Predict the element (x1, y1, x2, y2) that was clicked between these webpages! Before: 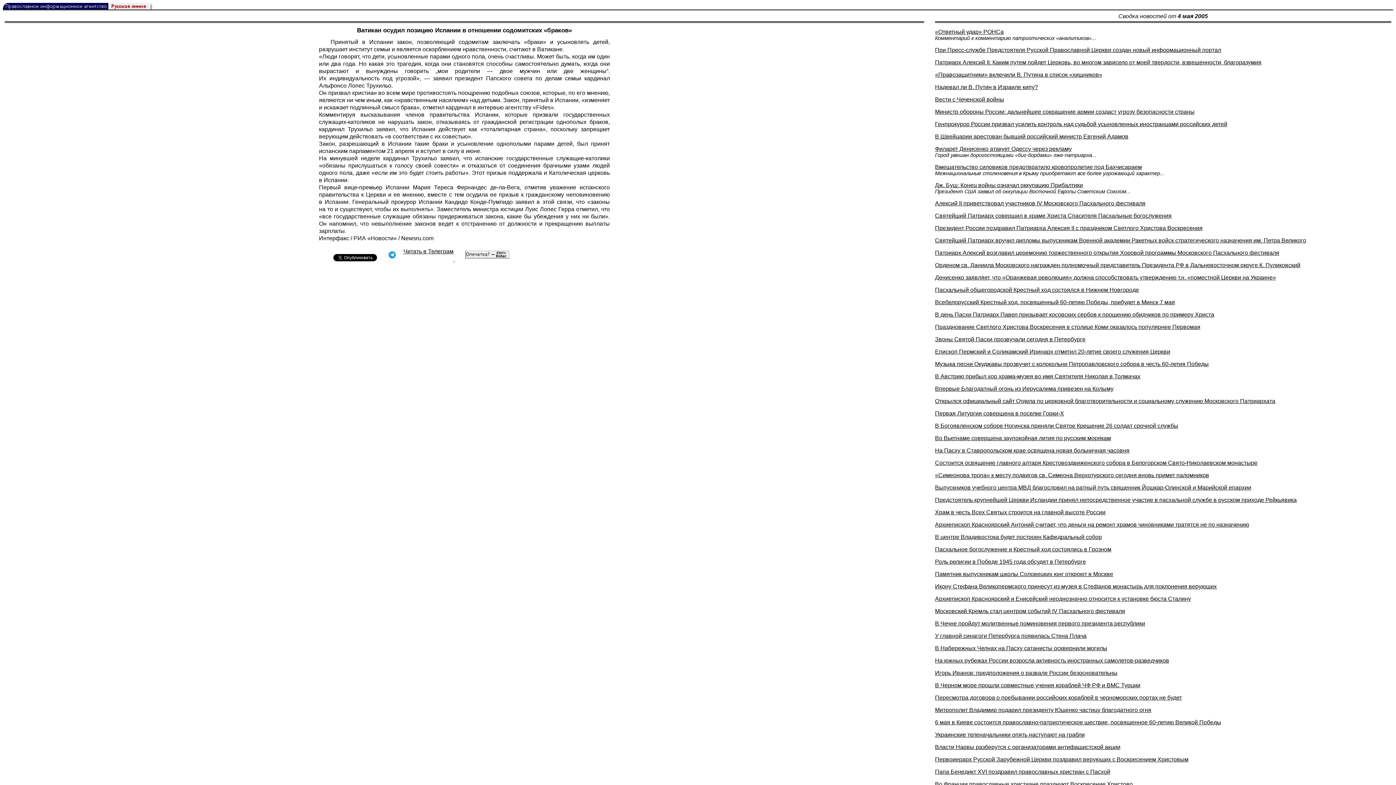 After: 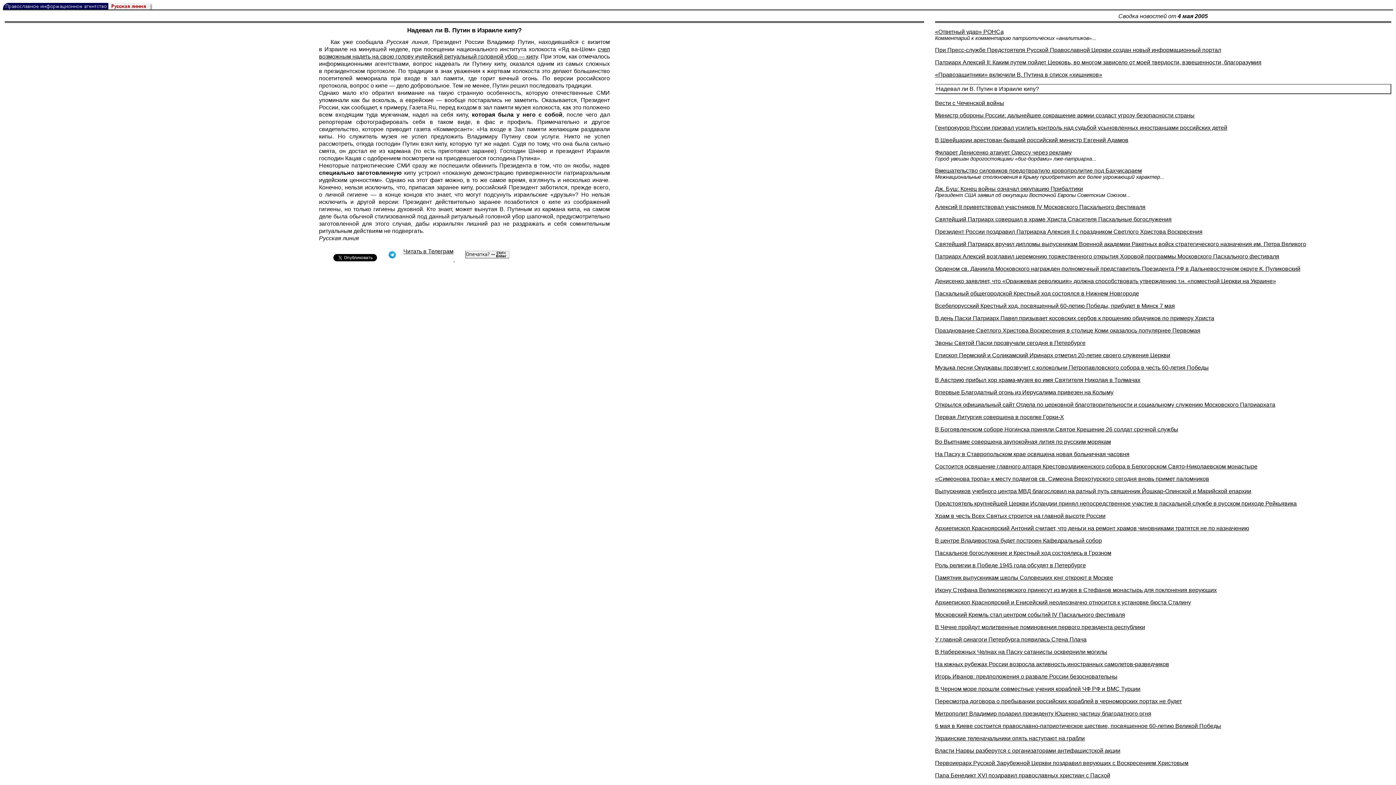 Action: label: Надевал ли В. Путин в Израиле кипу? bbox: (935, 84, 1038, 90)